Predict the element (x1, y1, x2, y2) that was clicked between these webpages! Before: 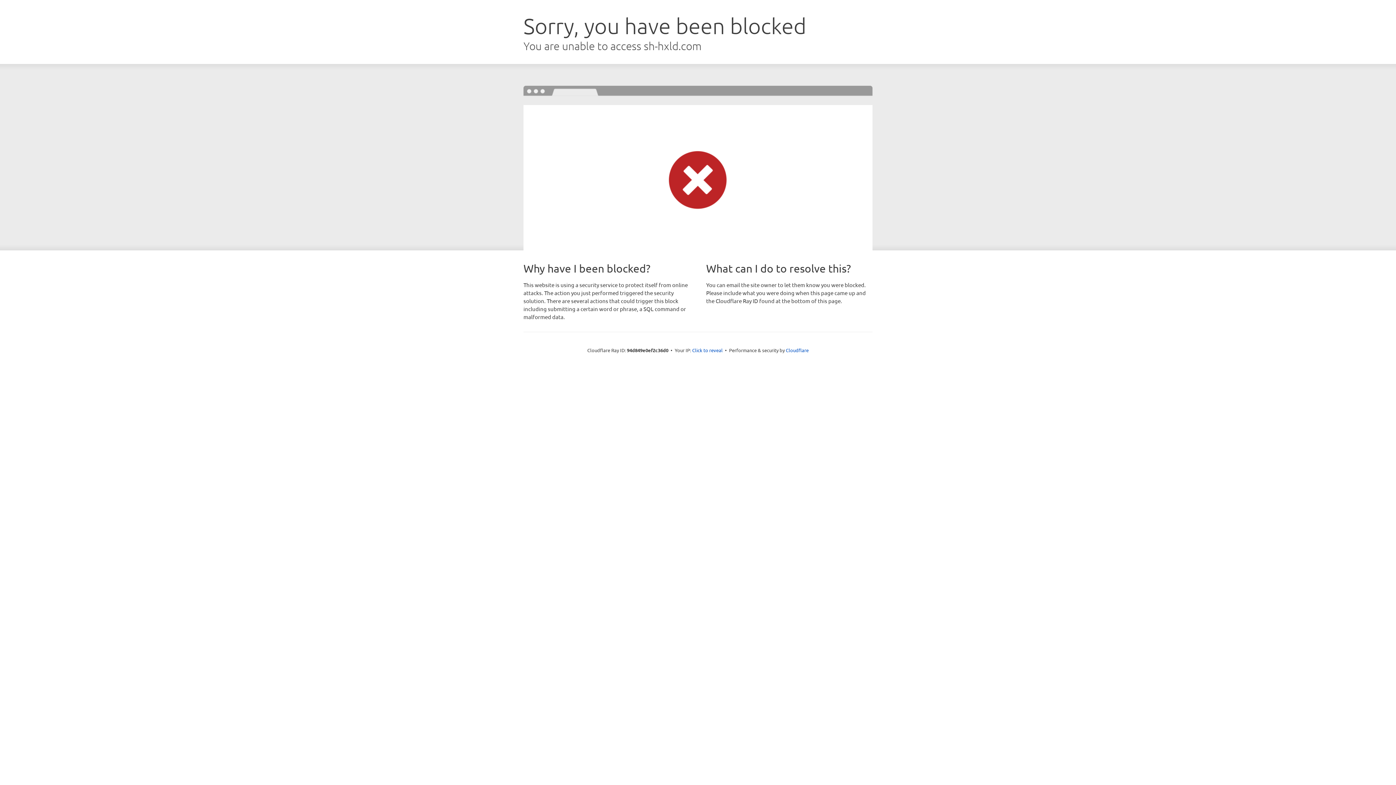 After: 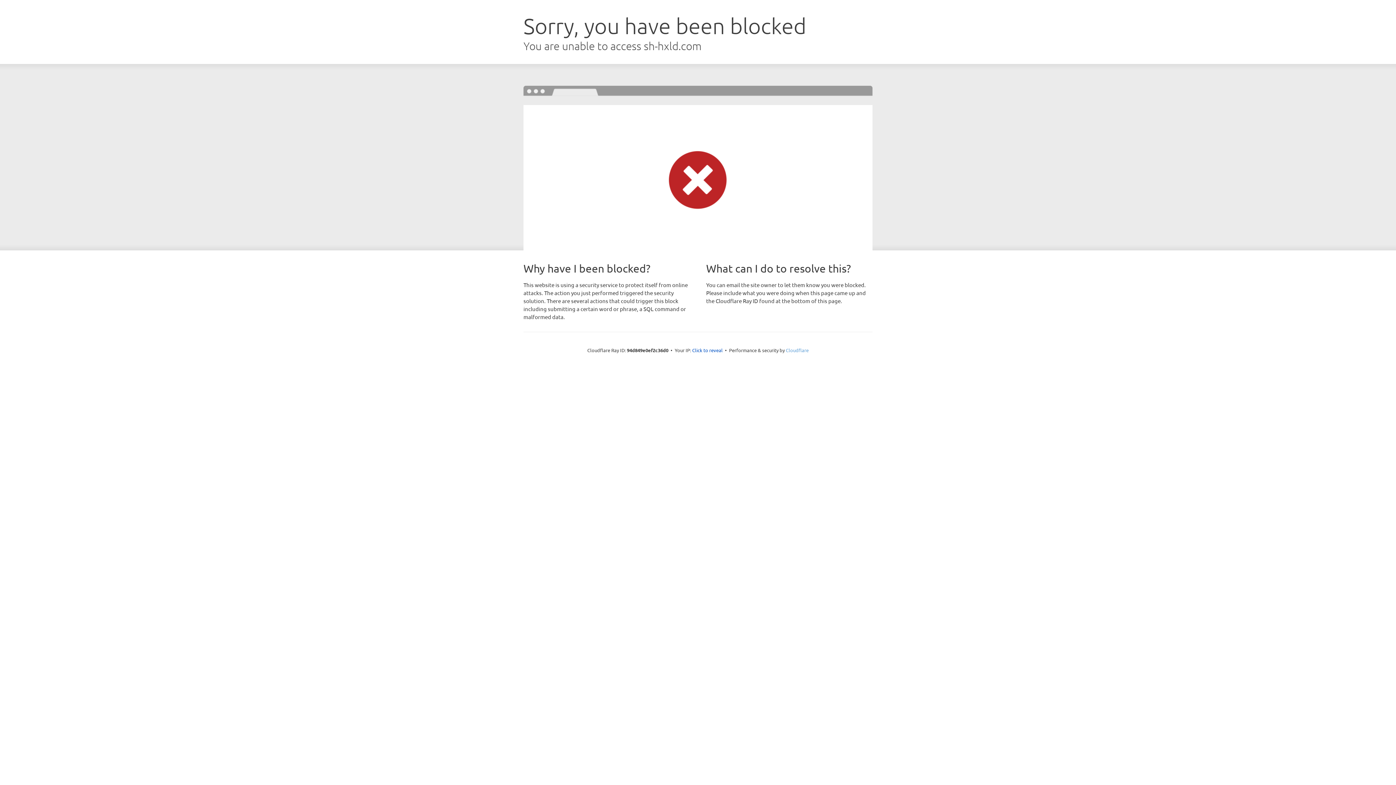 Action: bbox: (786, 347, 808, 353) label: Cloudflare